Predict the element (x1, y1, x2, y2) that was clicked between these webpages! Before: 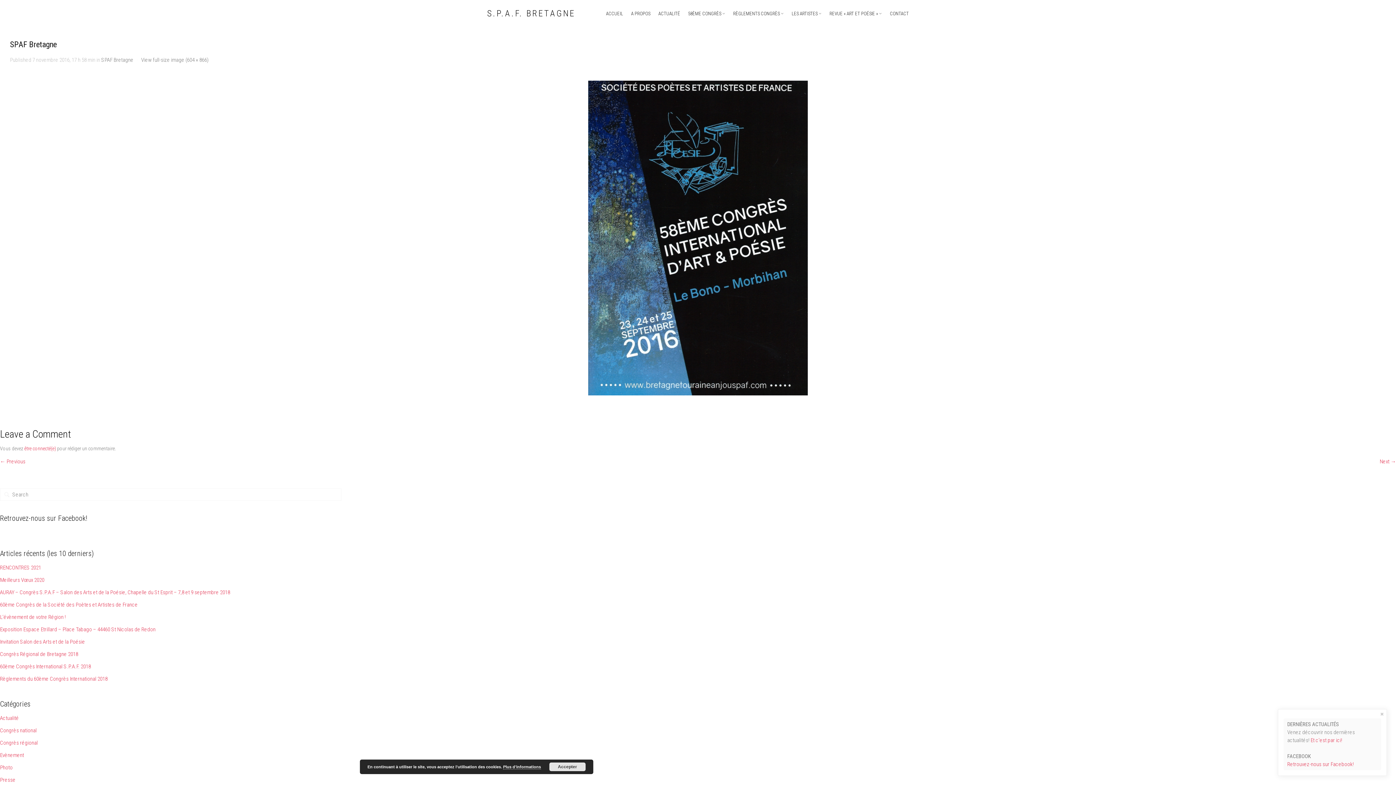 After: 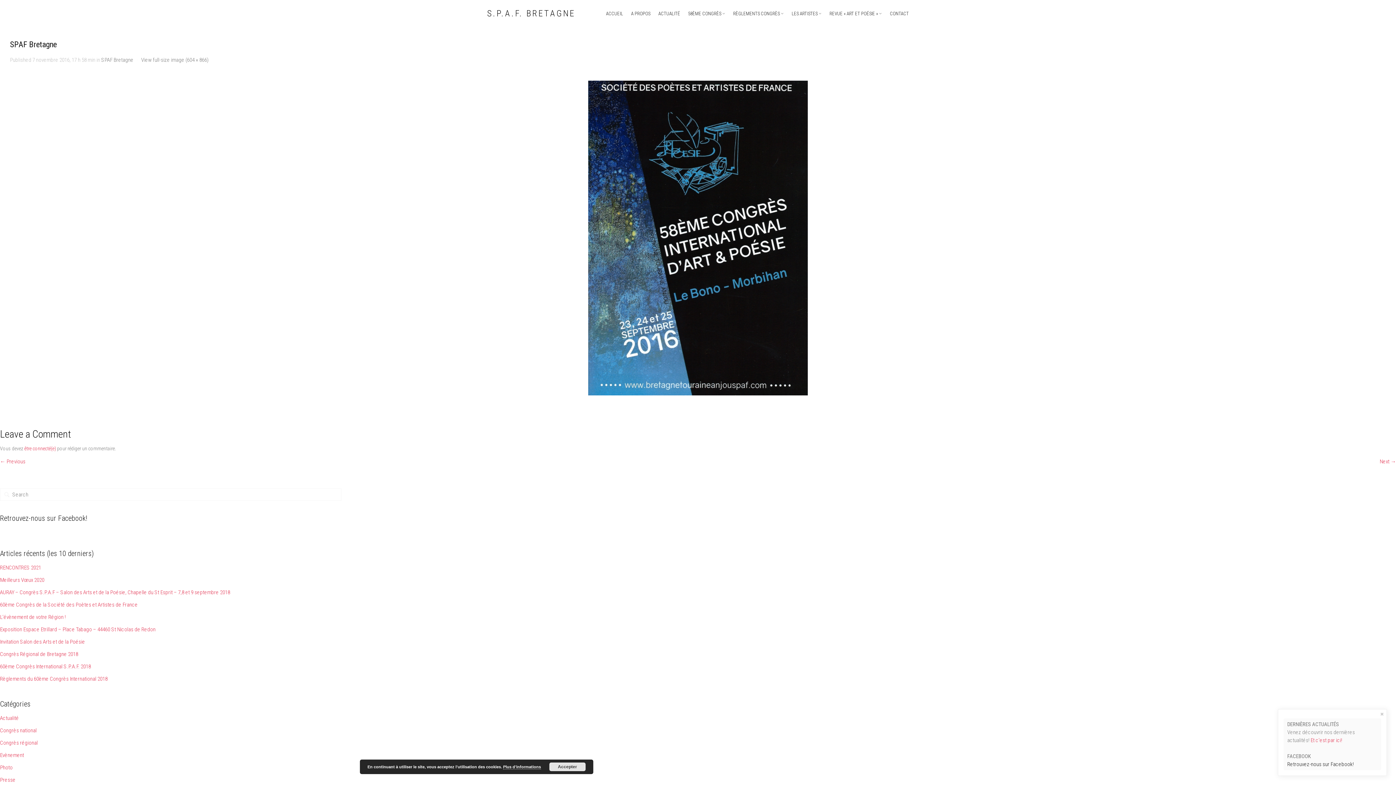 Action: bbox: (1287, 761, 1354, 768) label: Retrouvez-nous sur Facebook!